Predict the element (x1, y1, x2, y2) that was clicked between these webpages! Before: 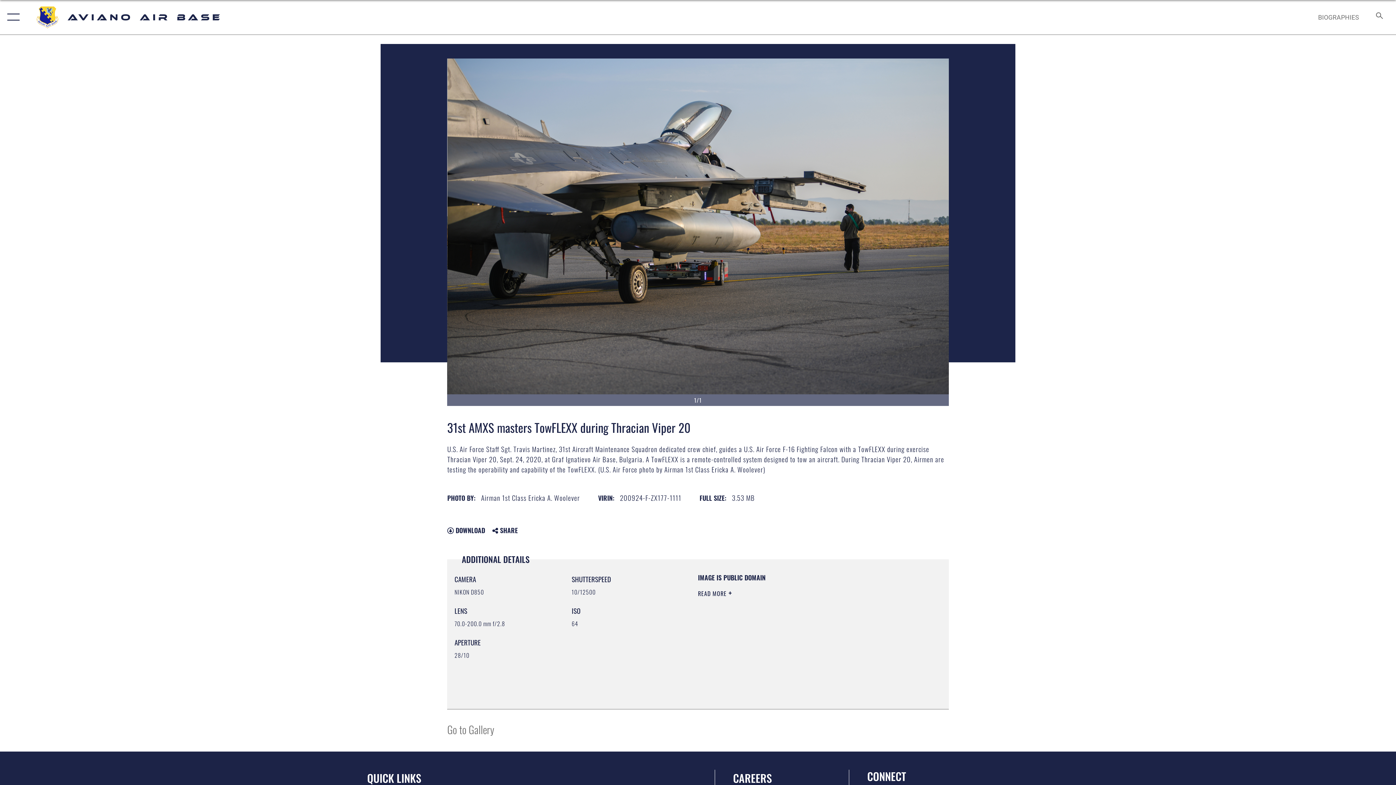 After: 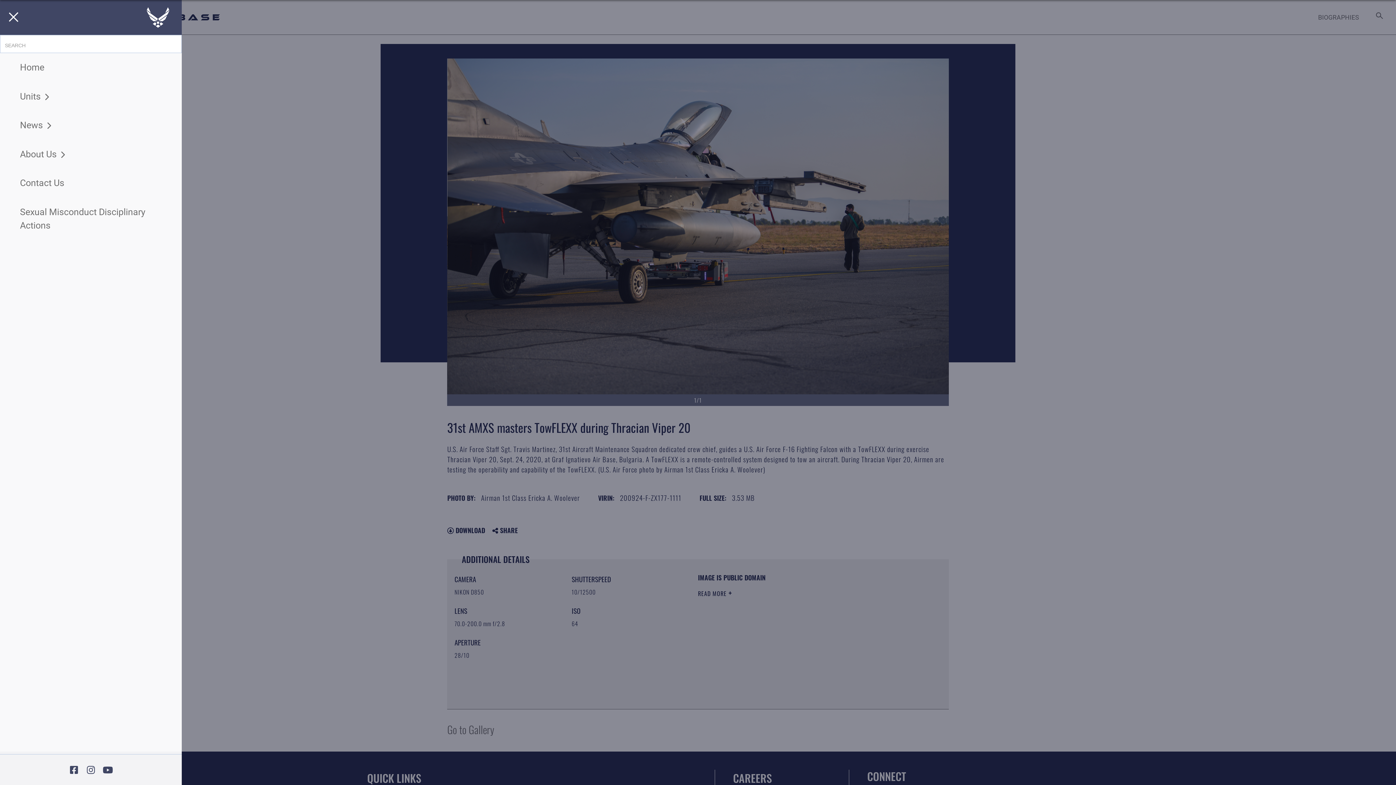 Action: bbox: (0, 0, 23, 34) label: Show or Hide Navigation